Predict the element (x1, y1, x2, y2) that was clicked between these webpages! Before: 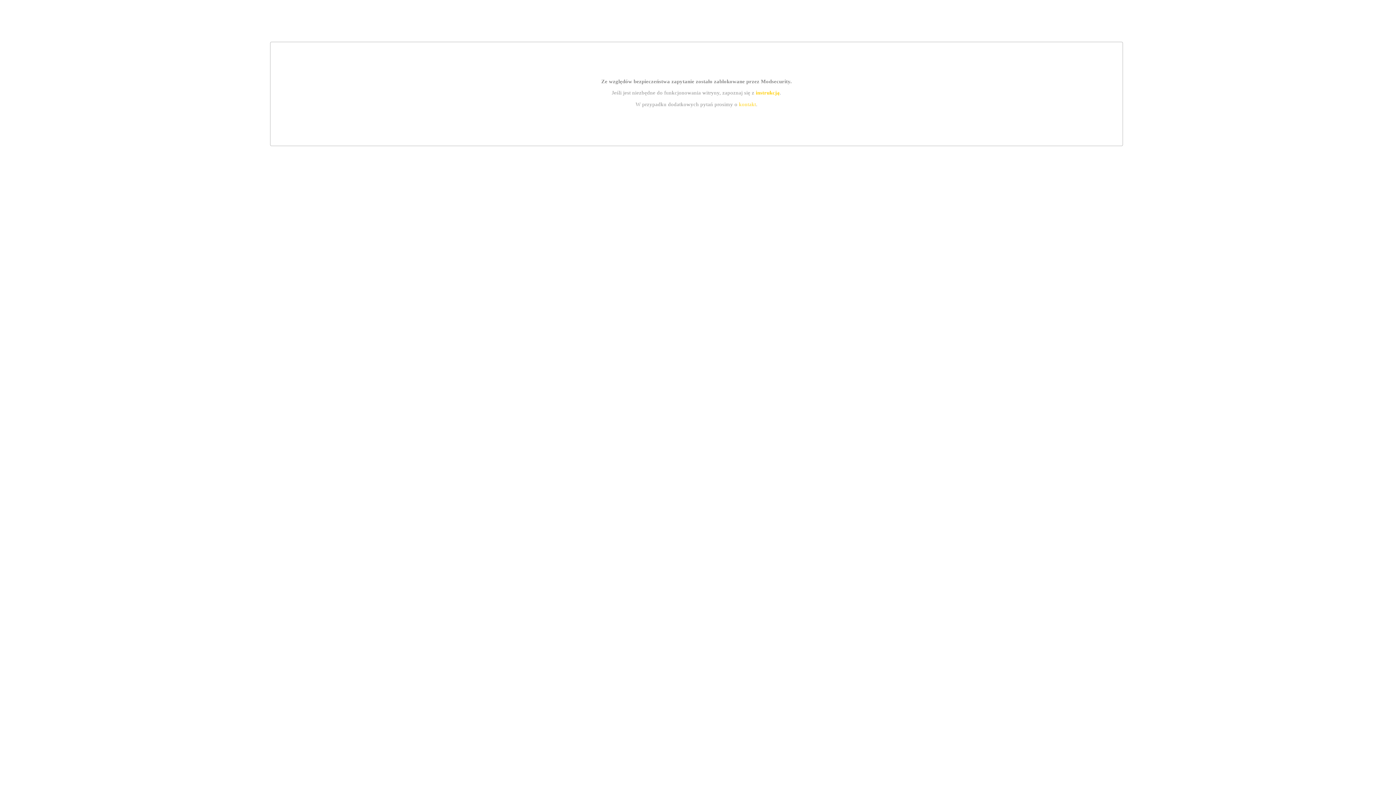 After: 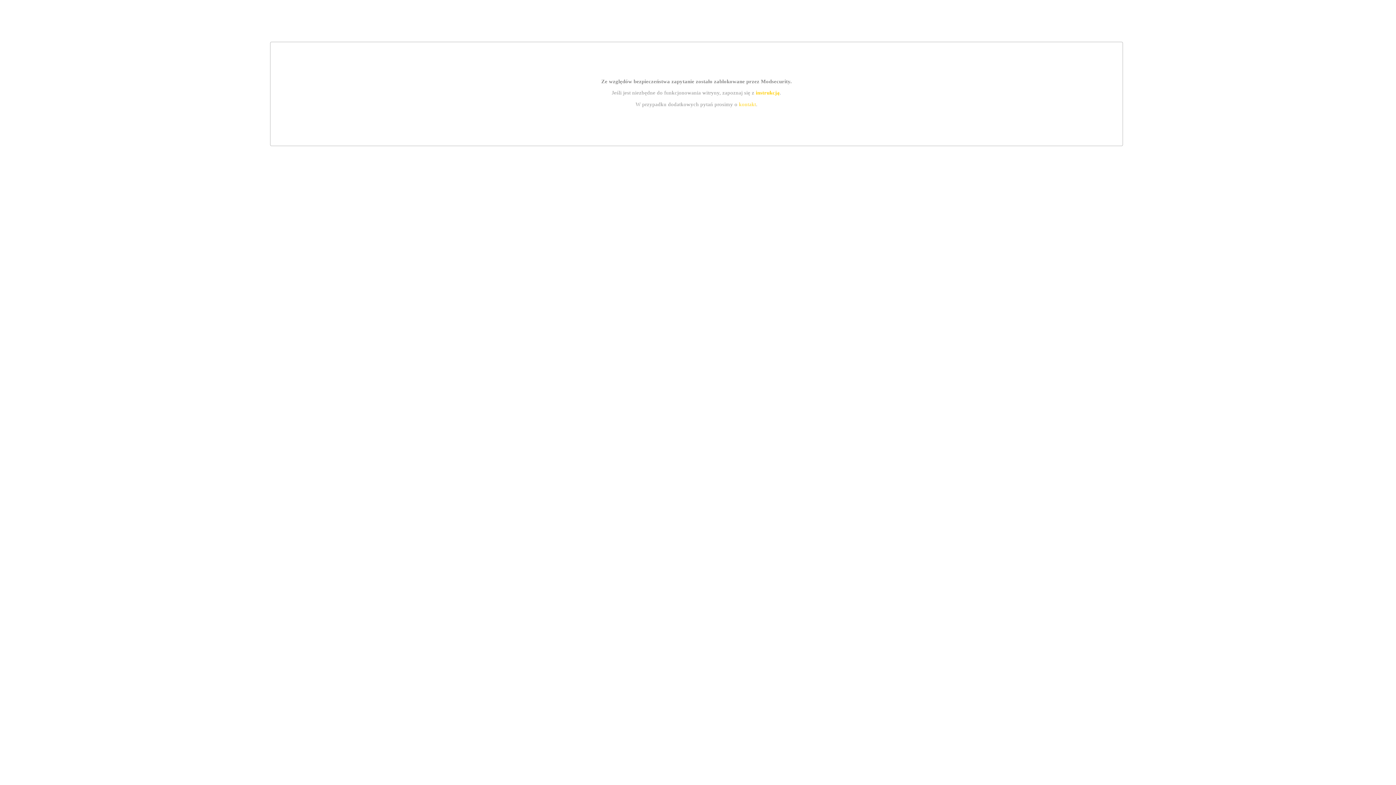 Action: bbox: (739, 101, 756, 107) label: kontakt